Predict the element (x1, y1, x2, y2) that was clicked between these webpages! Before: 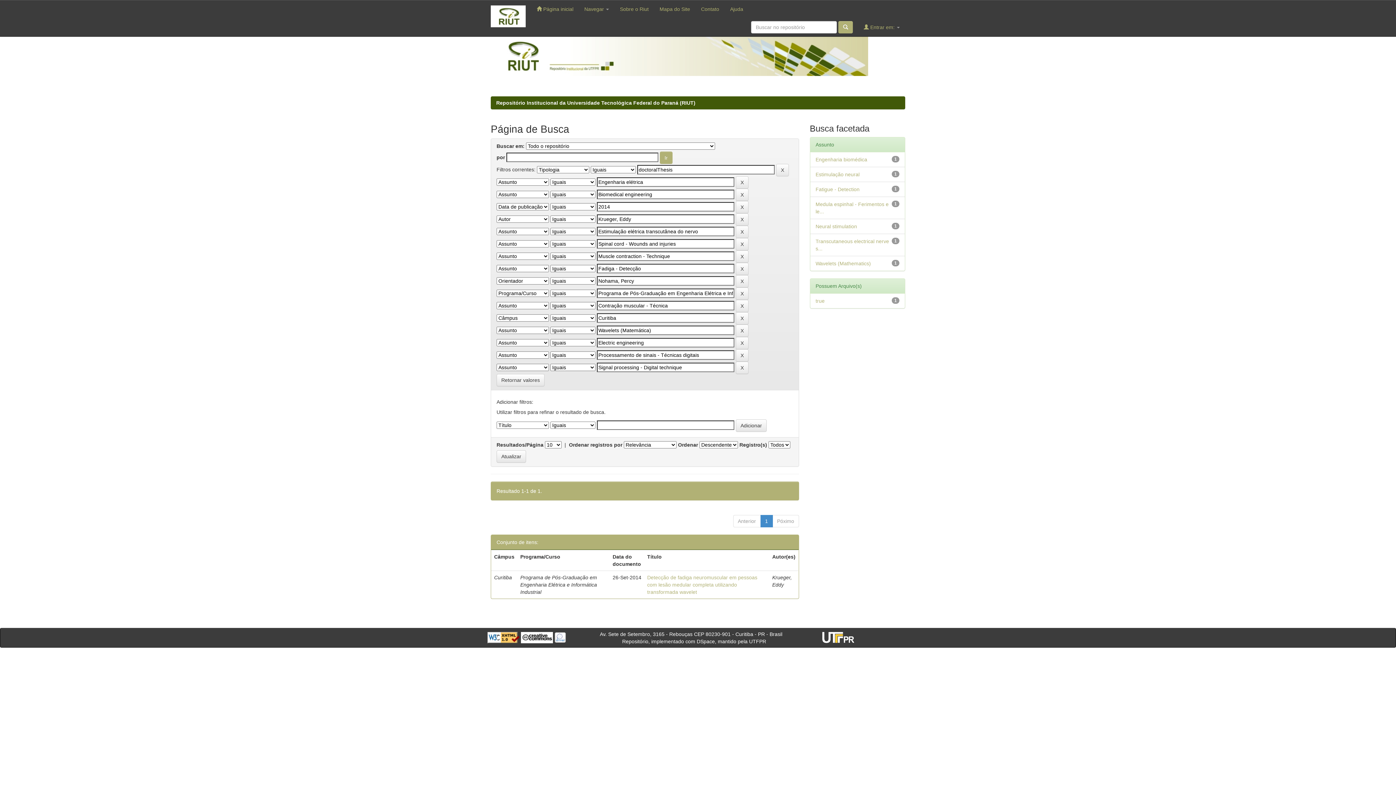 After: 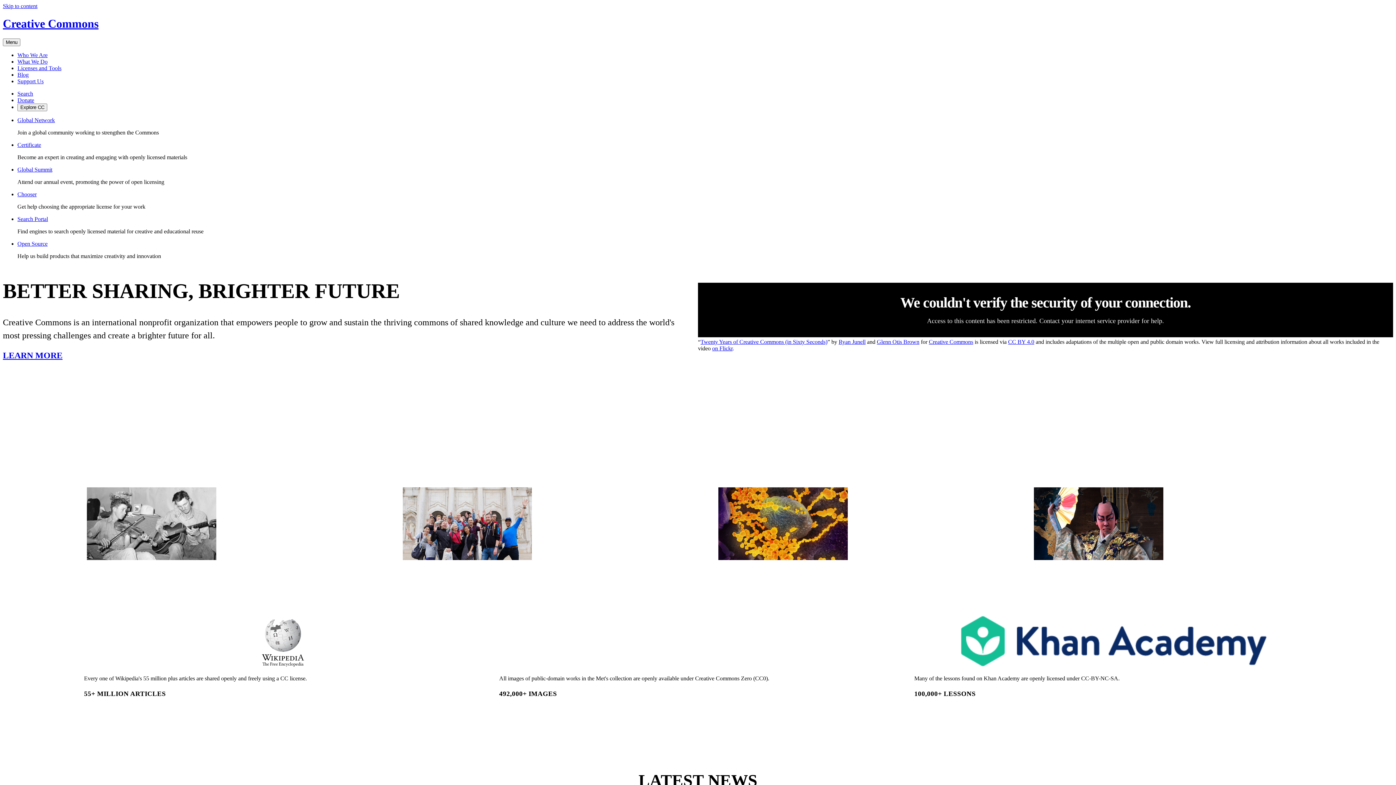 Action: bbox: (521, 634, 553, 640)